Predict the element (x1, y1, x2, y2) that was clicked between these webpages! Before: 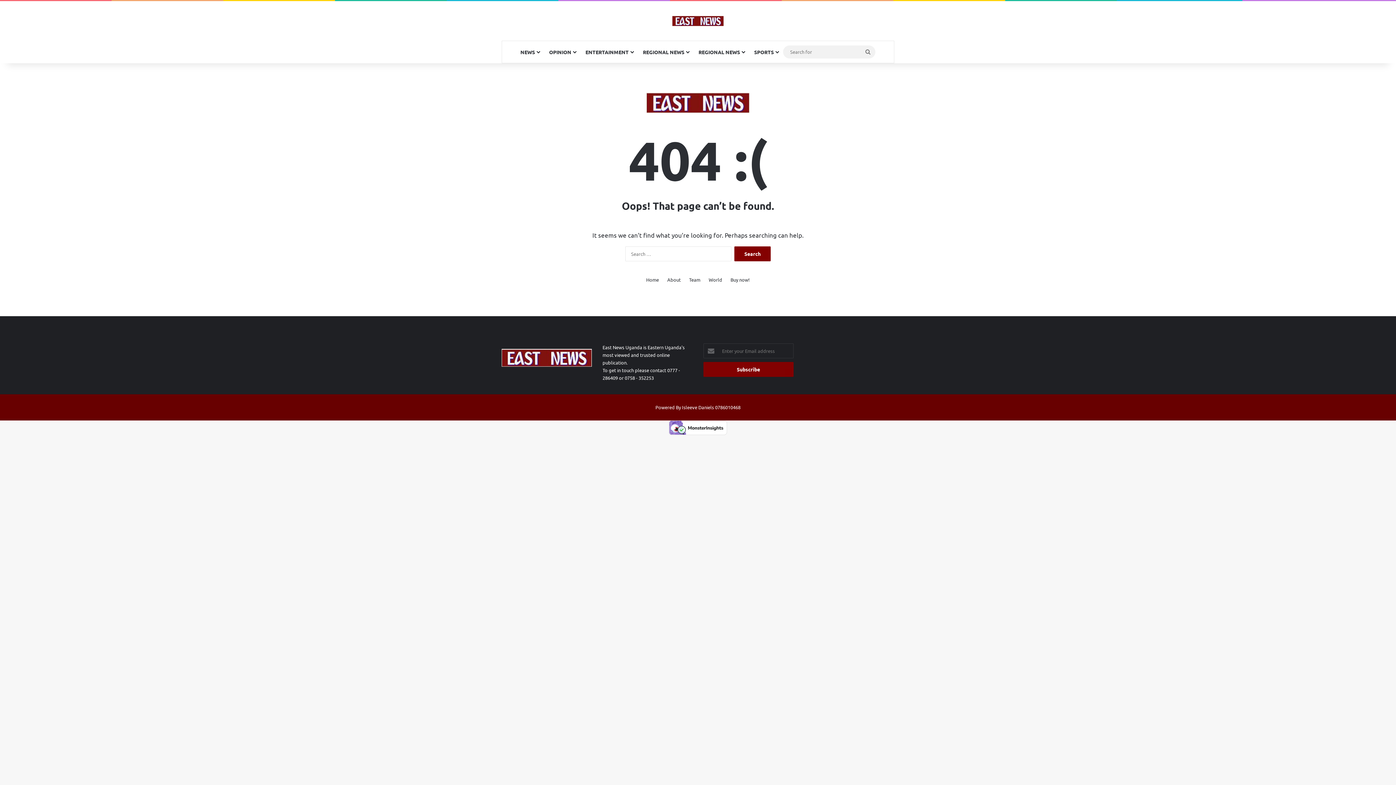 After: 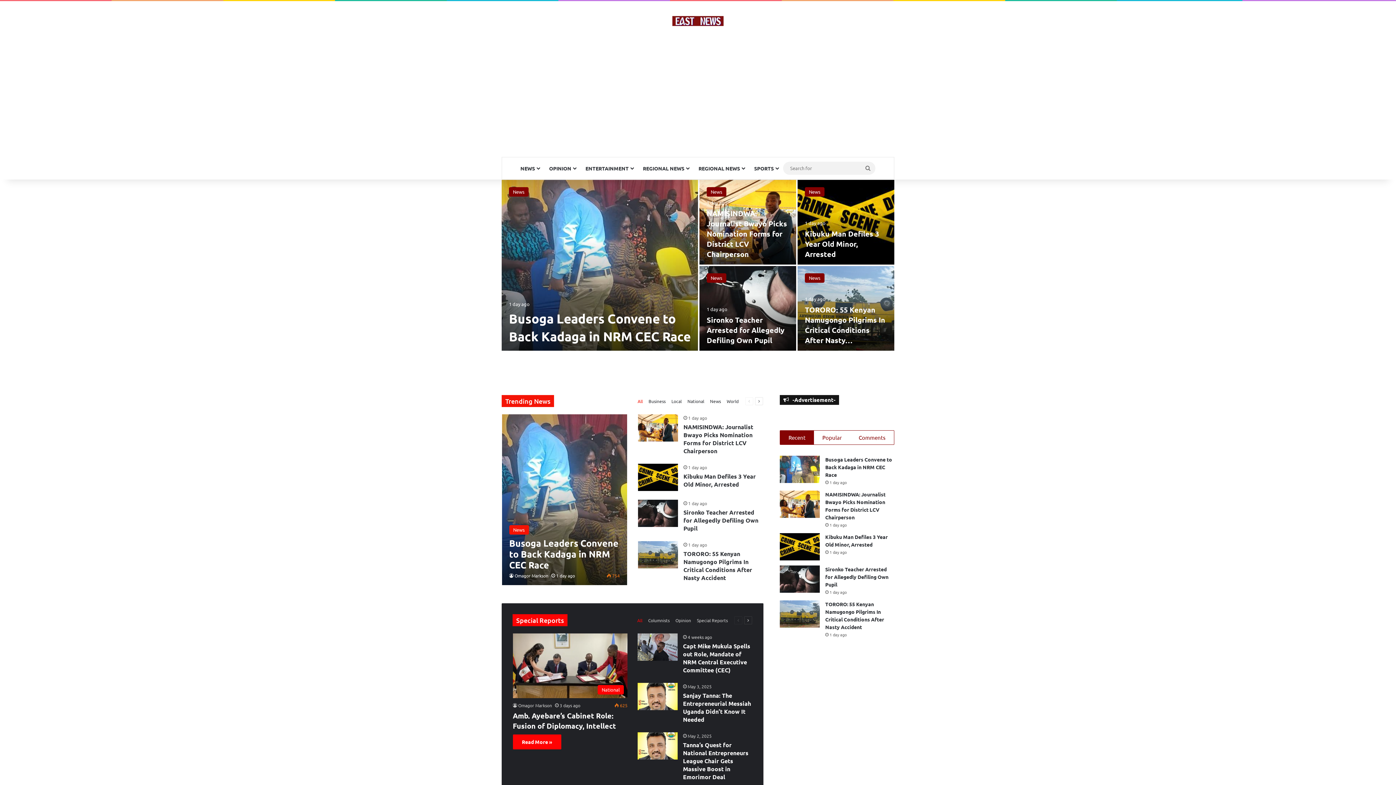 Action: bbox: (646, 275, 659, 283) label: Home